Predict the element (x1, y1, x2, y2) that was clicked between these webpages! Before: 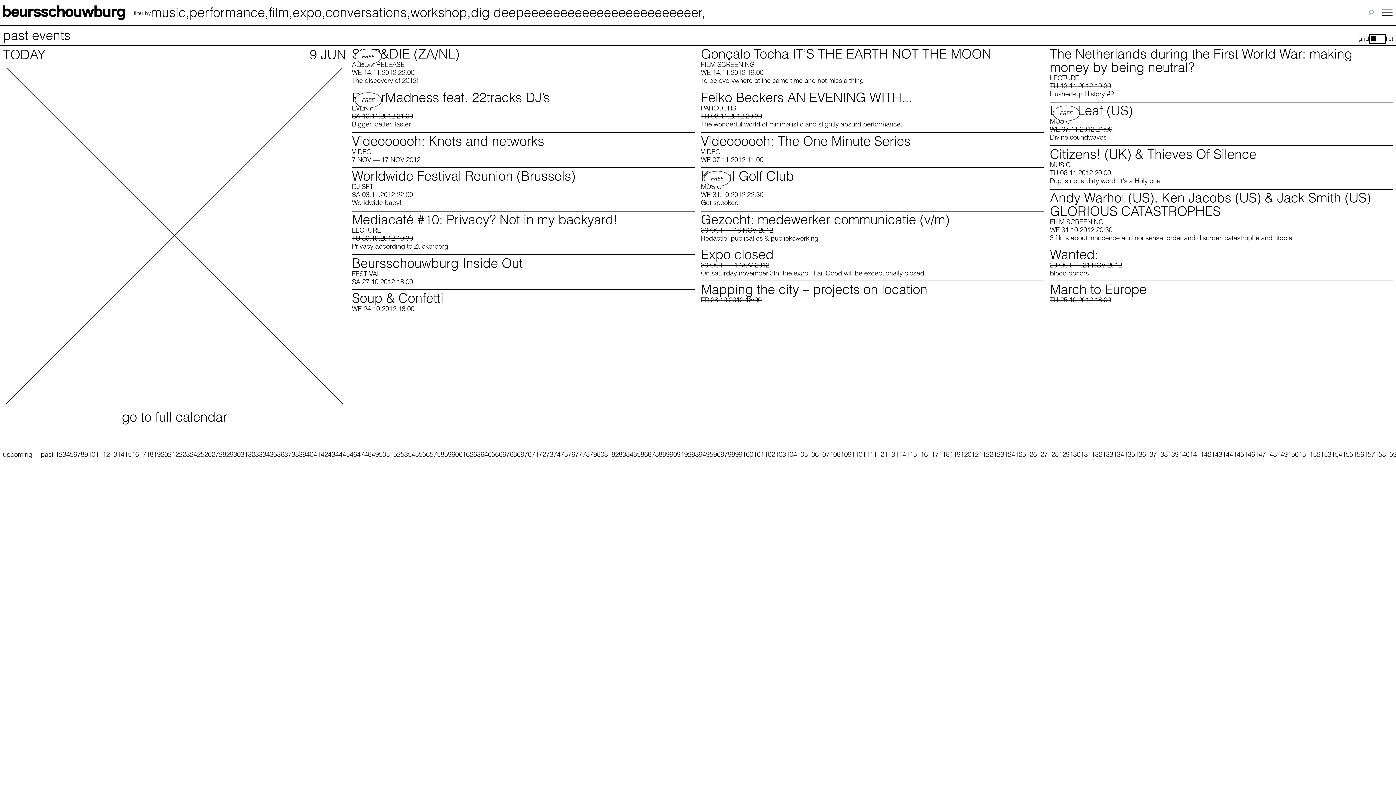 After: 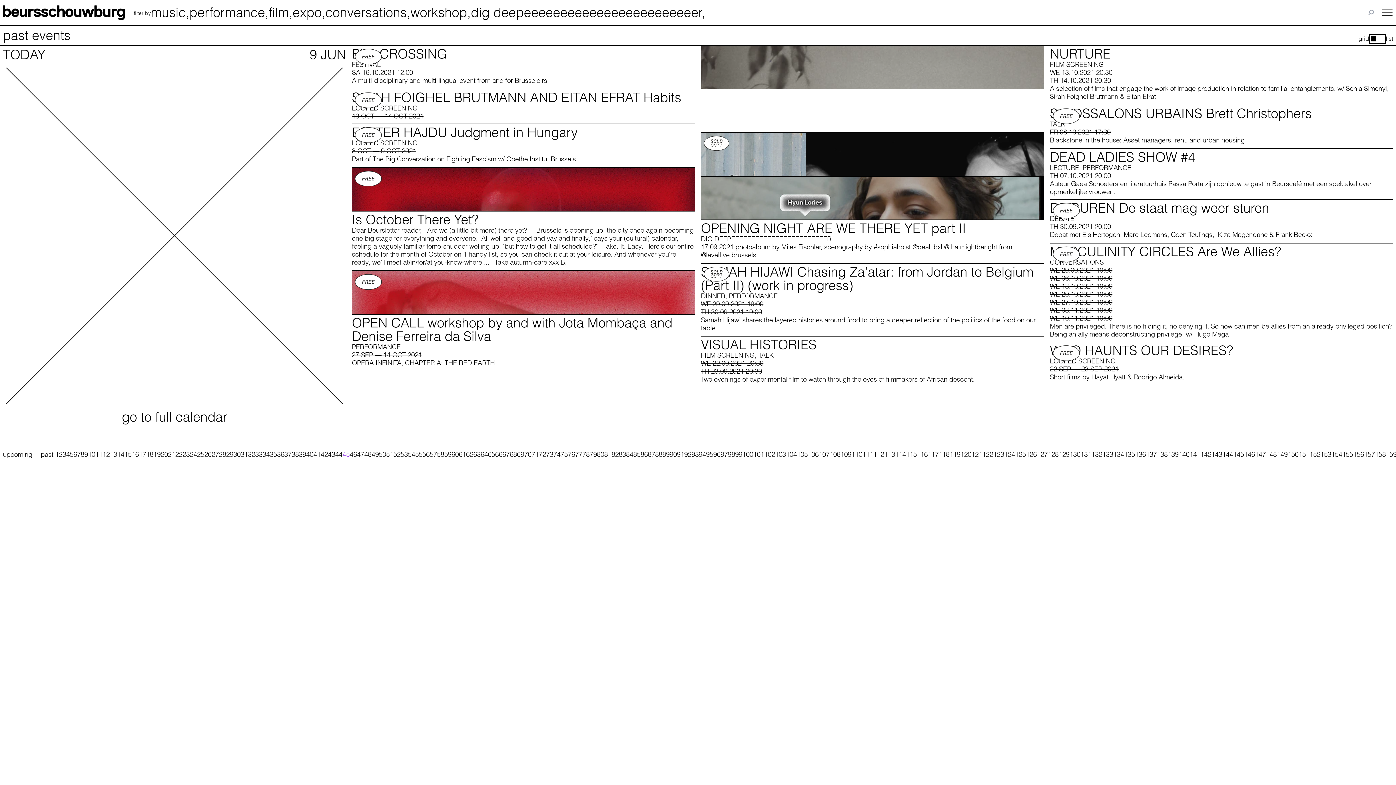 Action: bbox: (342, 450, 349, 458) label: 45